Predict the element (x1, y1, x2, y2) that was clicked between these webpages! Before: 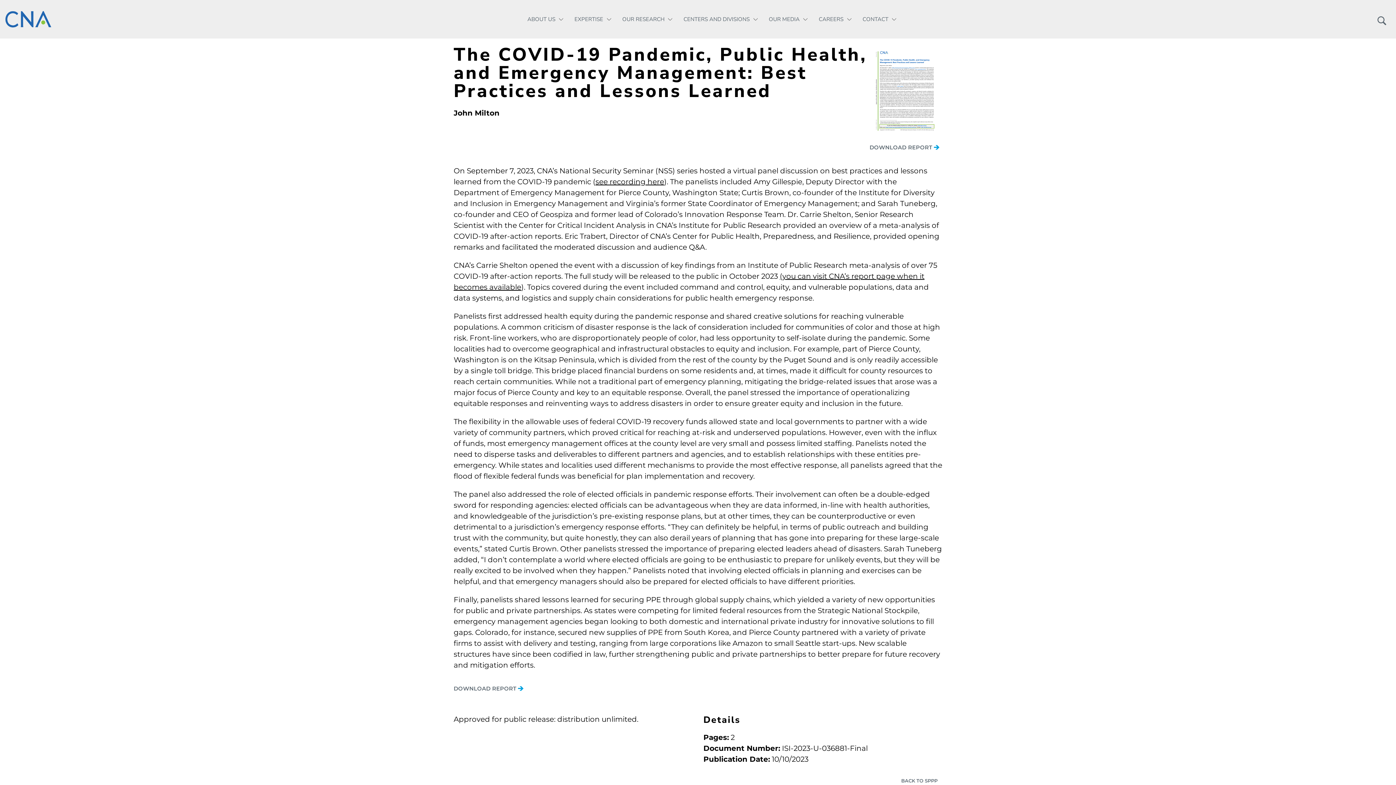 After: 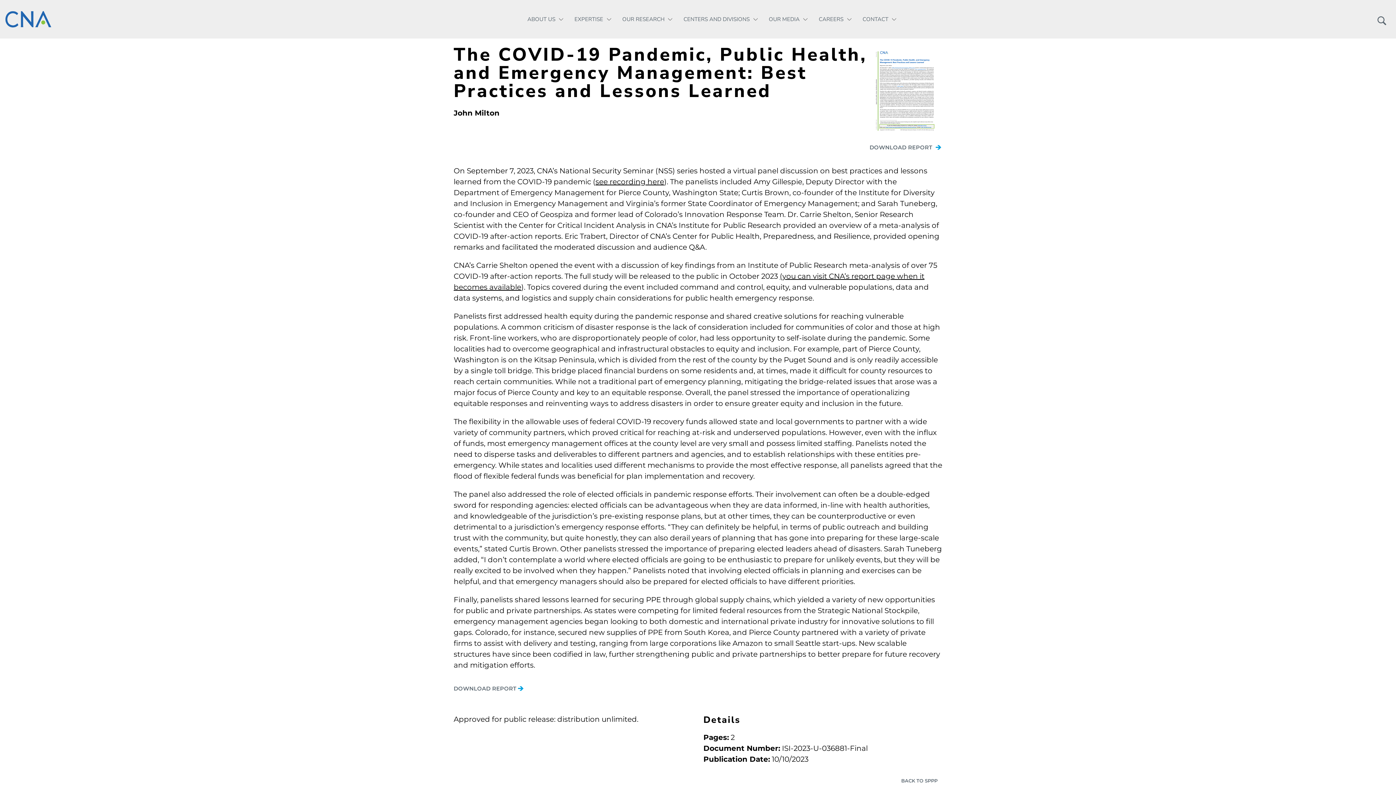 Action: label: DOWNLOAD REPORT  bbox: (869, 45, 942, 158)